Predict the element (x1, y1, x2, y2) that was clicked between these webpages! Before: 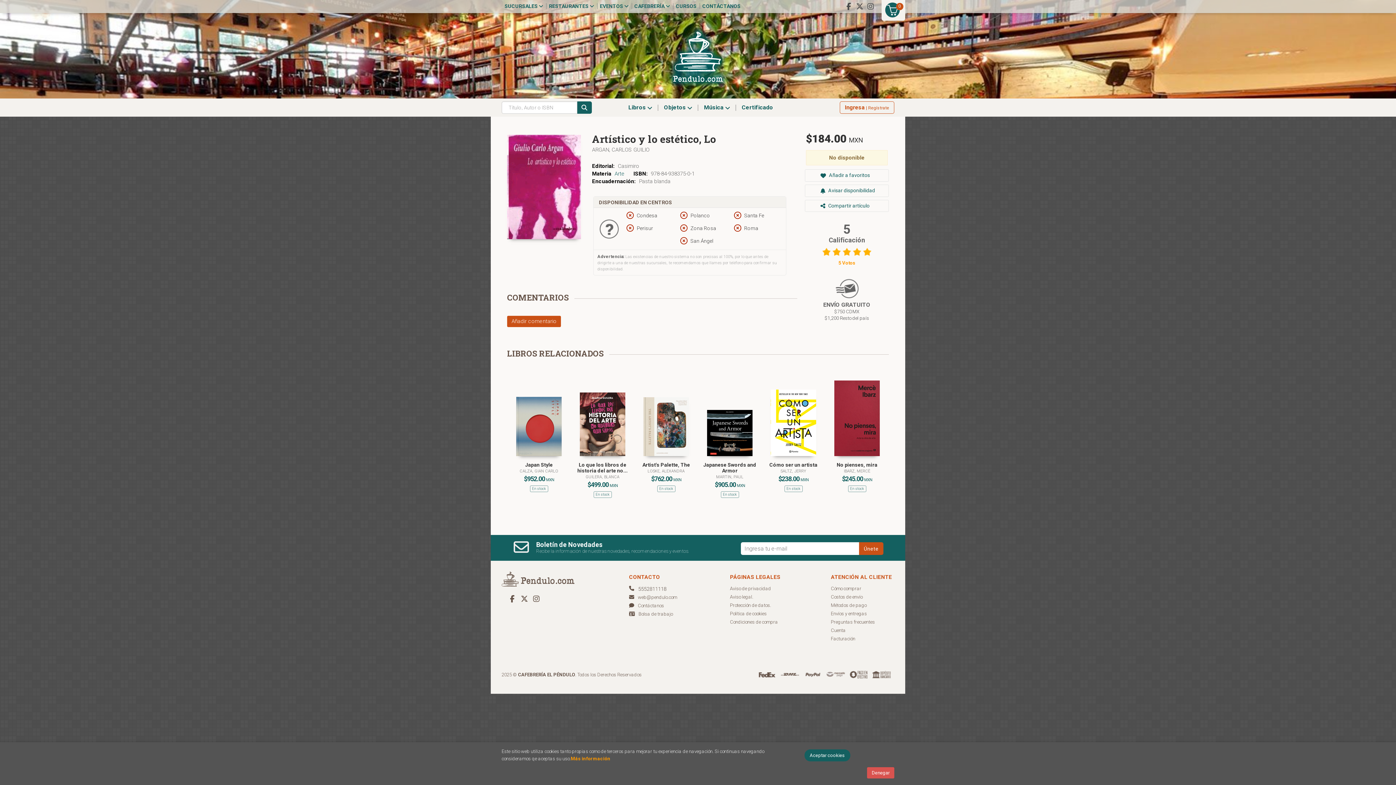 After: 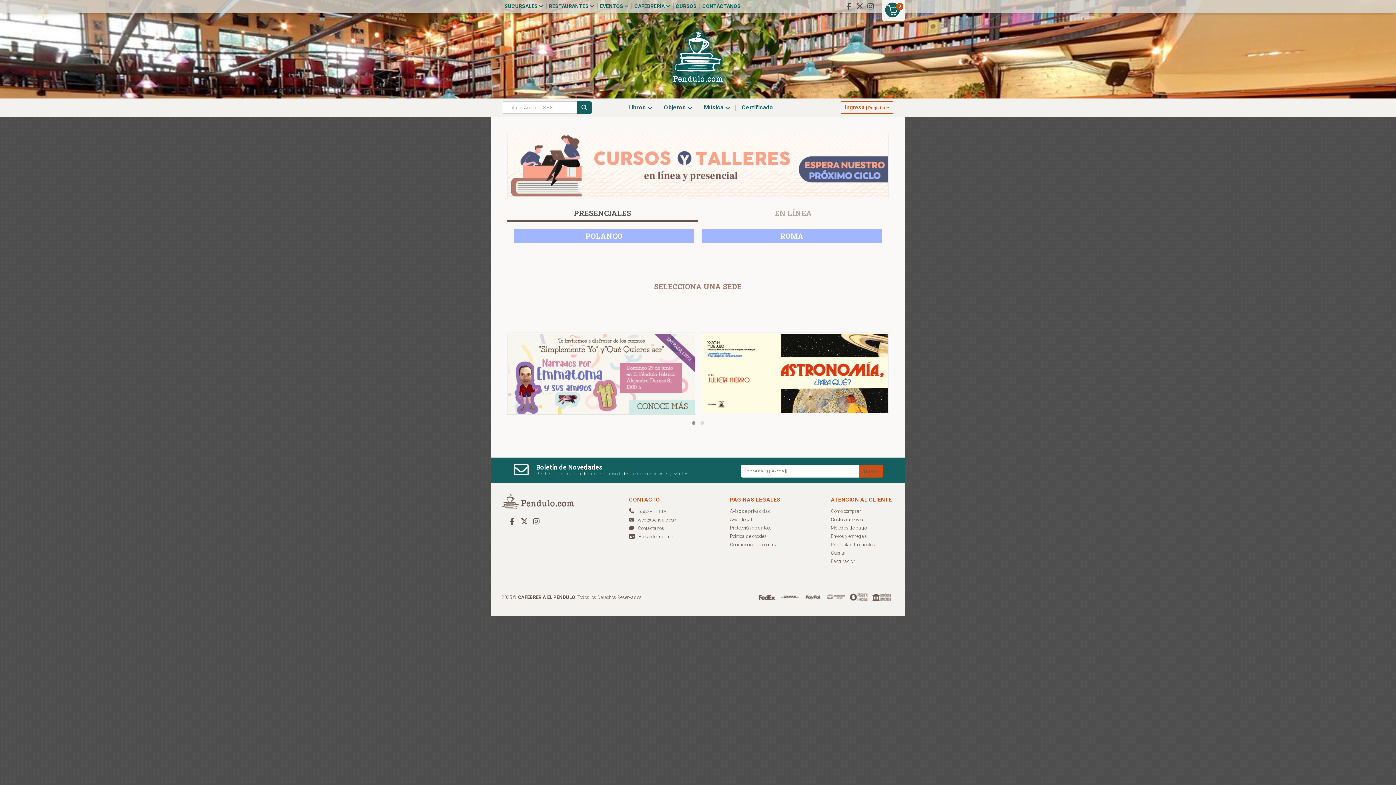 Action: label: CURSOS bbox: (673, 3, 698, 9)